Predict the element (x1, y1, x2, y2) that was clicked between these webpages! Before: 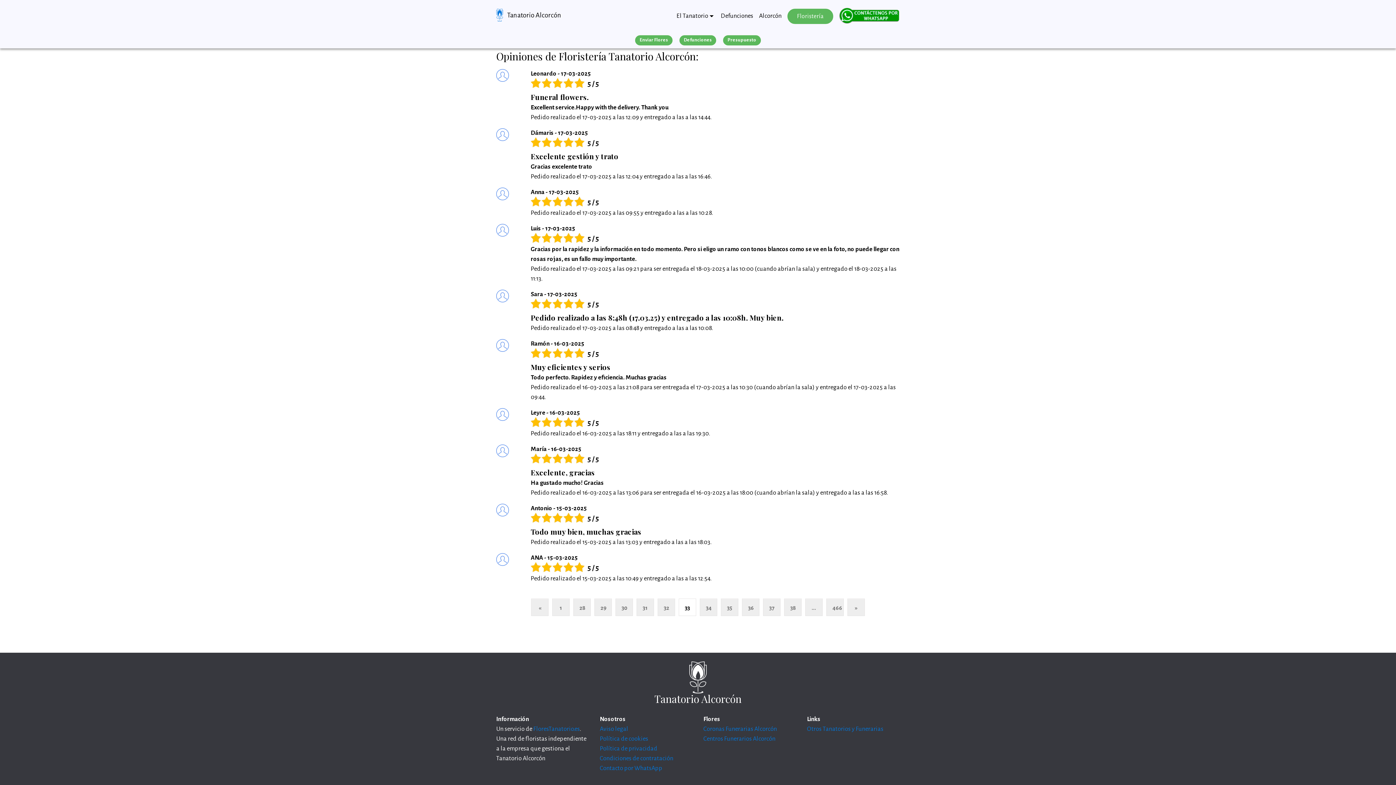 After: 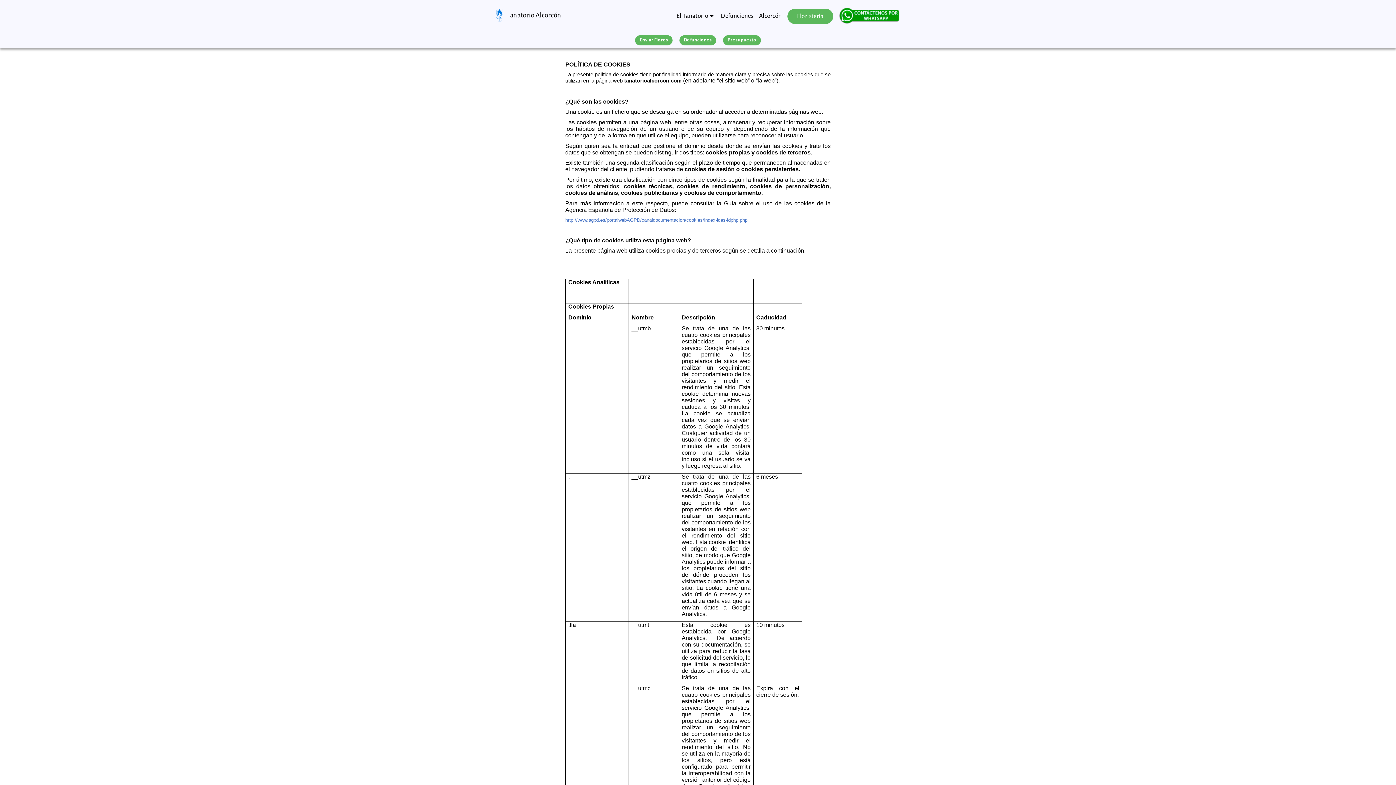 Action: label: Política de cookies bbox: (600, 736, 648, 742)